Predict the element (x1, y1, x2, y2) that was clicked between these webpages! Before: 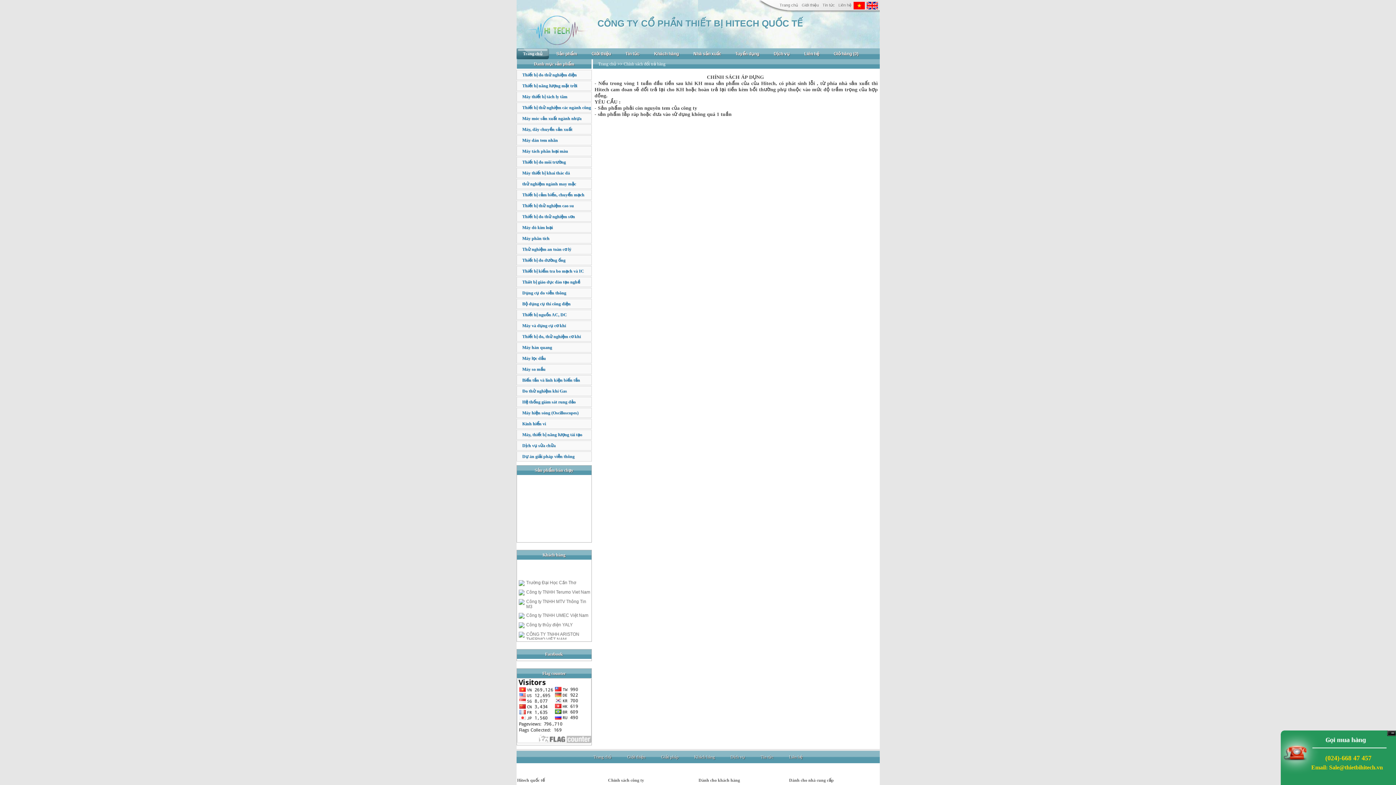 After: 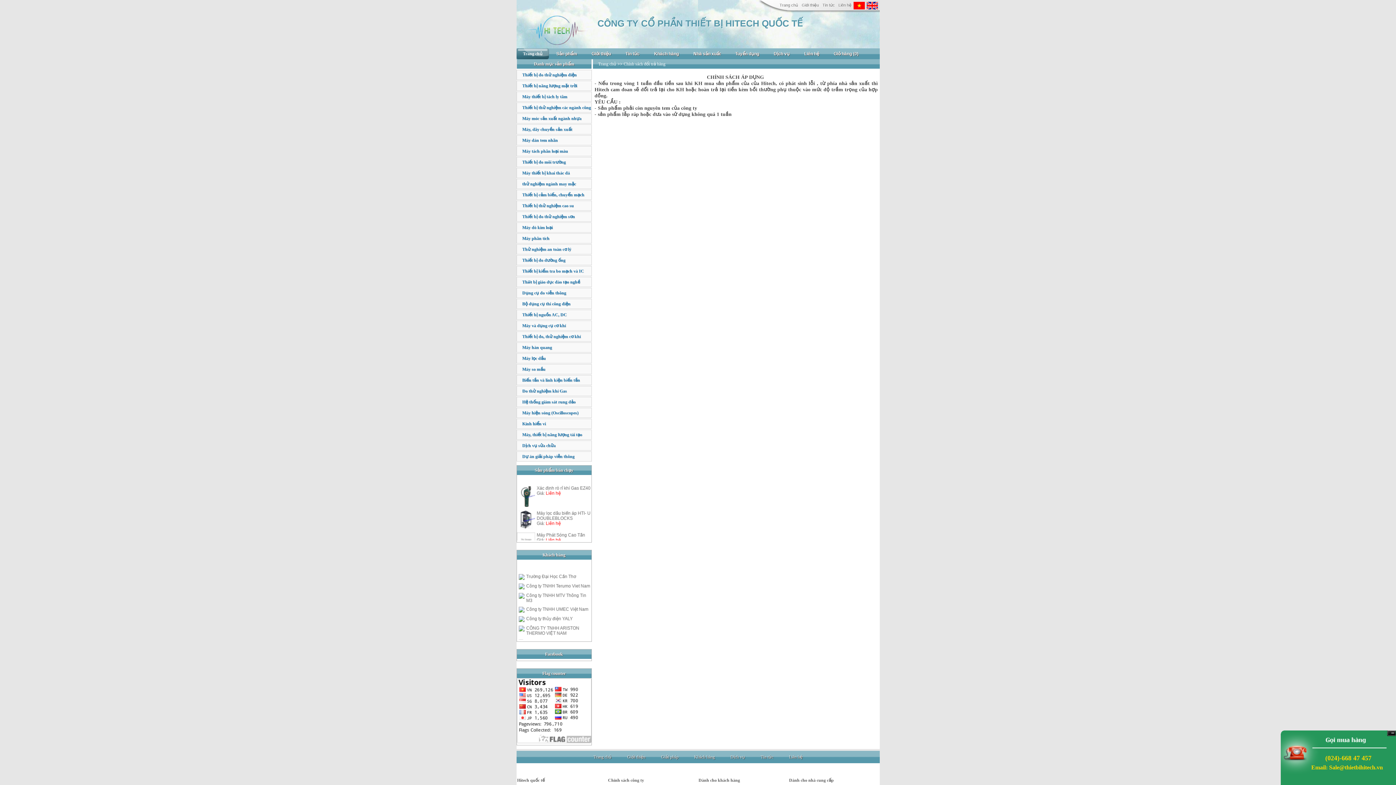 Action: bbox: (623, 61, 665, 66) label: Chính sách đổi trả hàng